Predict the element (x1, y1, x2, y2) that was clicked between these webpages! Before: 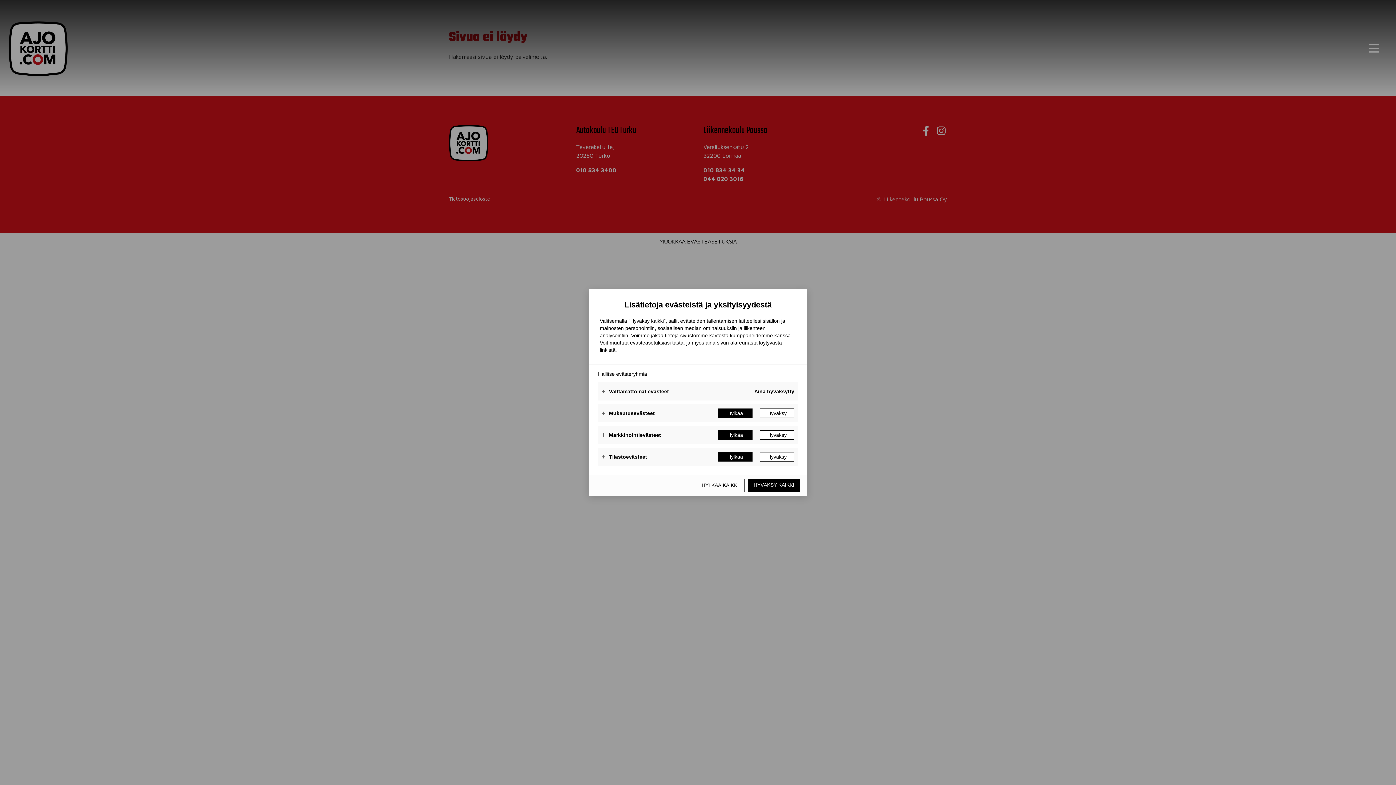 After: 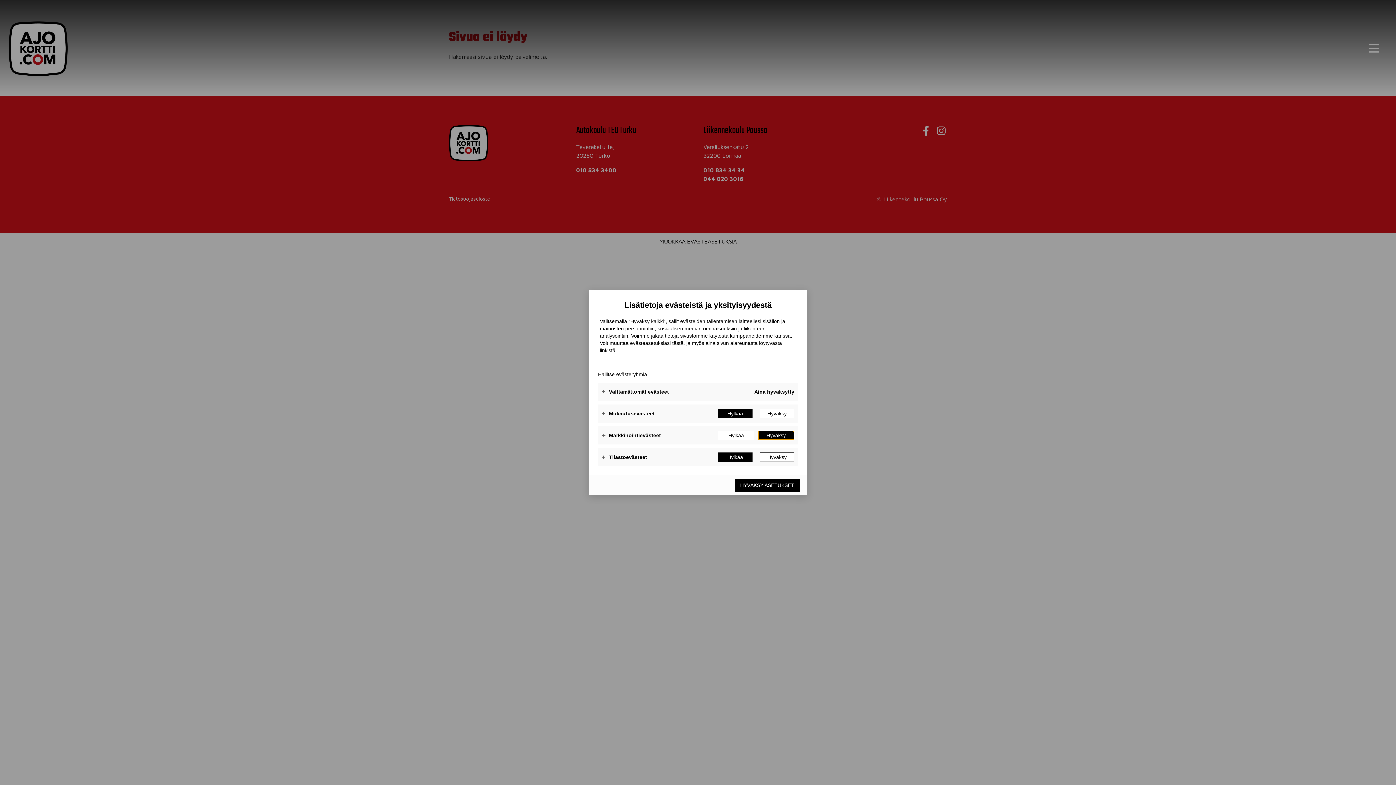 Action: bbox: (760, 430, 794, 440) label: Hyväksy